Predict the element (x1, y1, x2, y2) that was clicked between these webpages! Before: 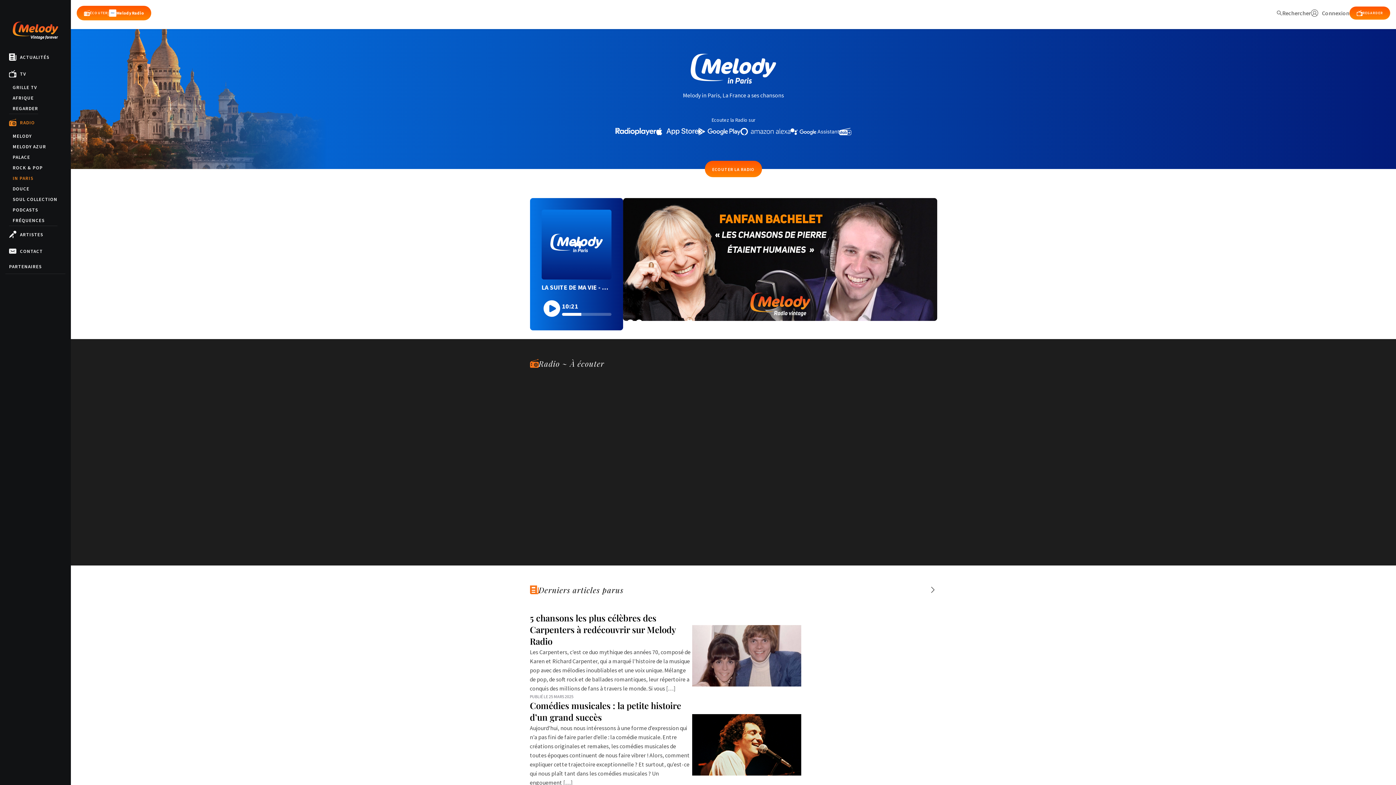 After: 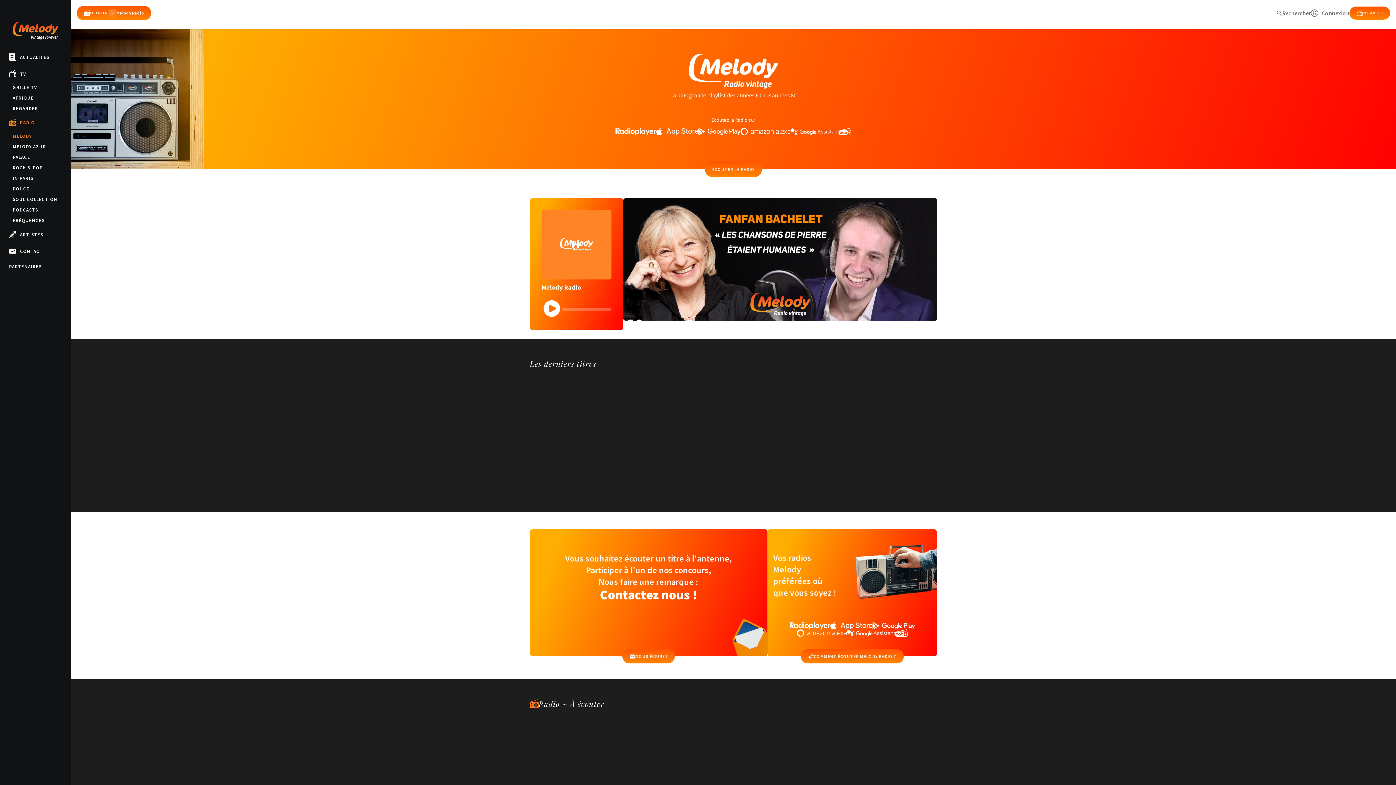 Action: bbox: (12, 130, 31, 141) label: MELODY